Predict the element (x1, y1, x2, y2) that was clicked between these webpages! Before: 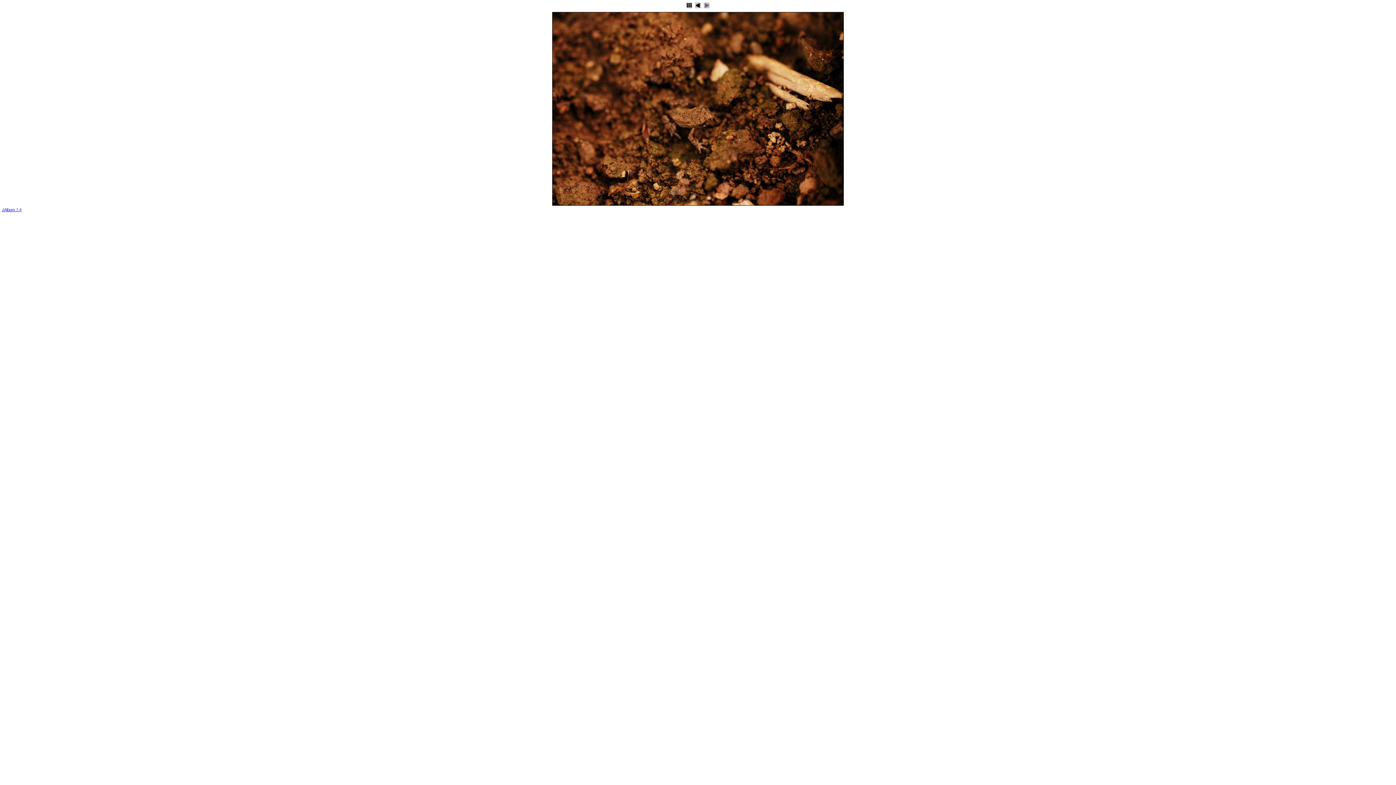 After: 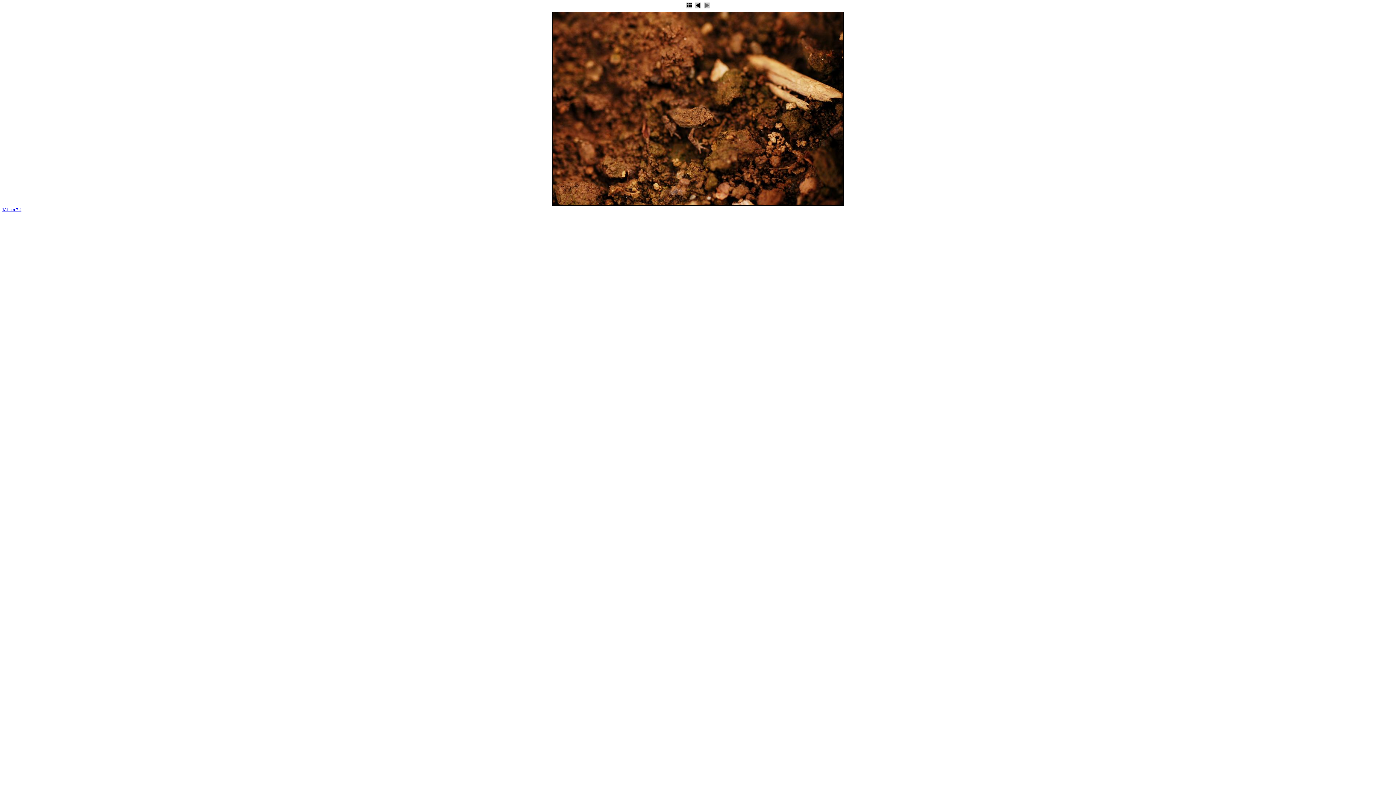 Action: label: JAlbum 7.4 bbox: (1, 206, 21, 212)